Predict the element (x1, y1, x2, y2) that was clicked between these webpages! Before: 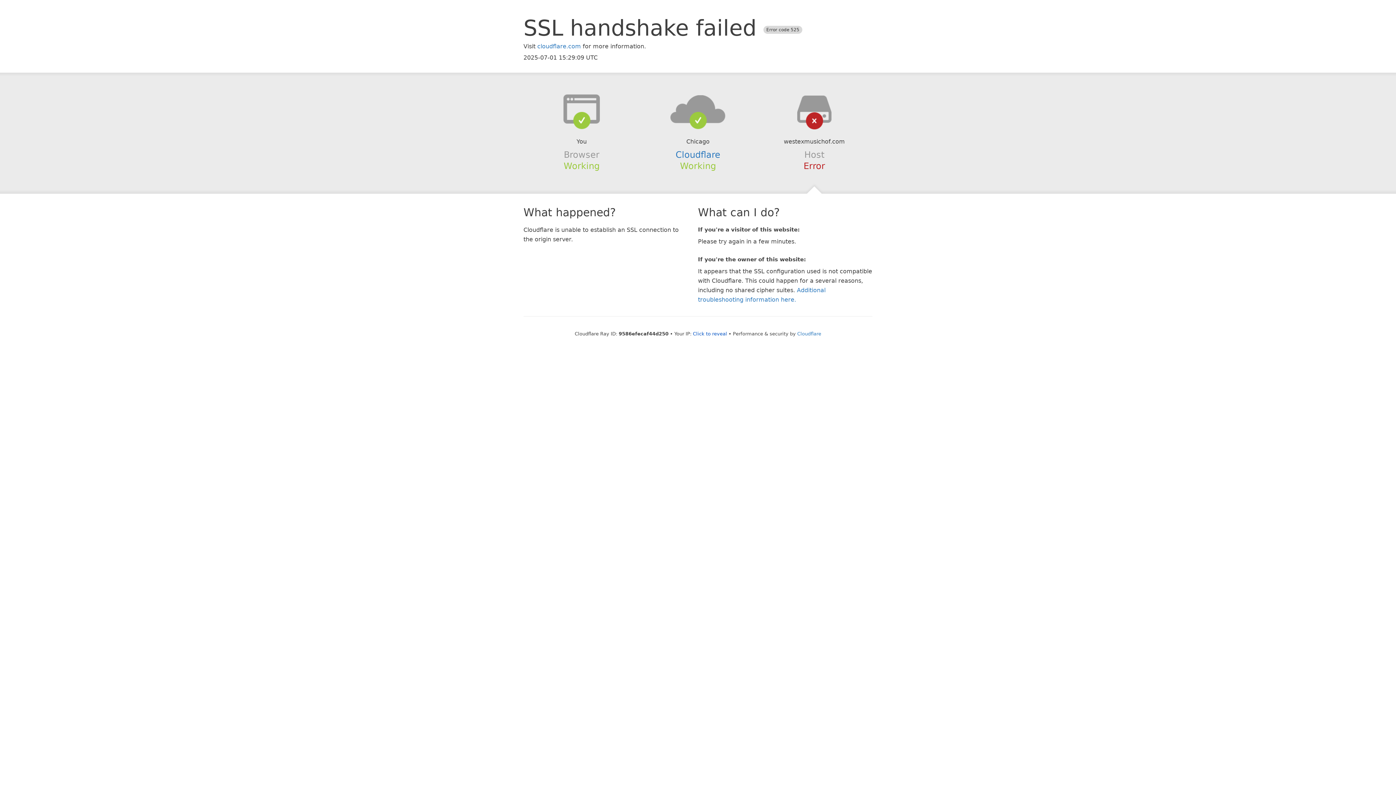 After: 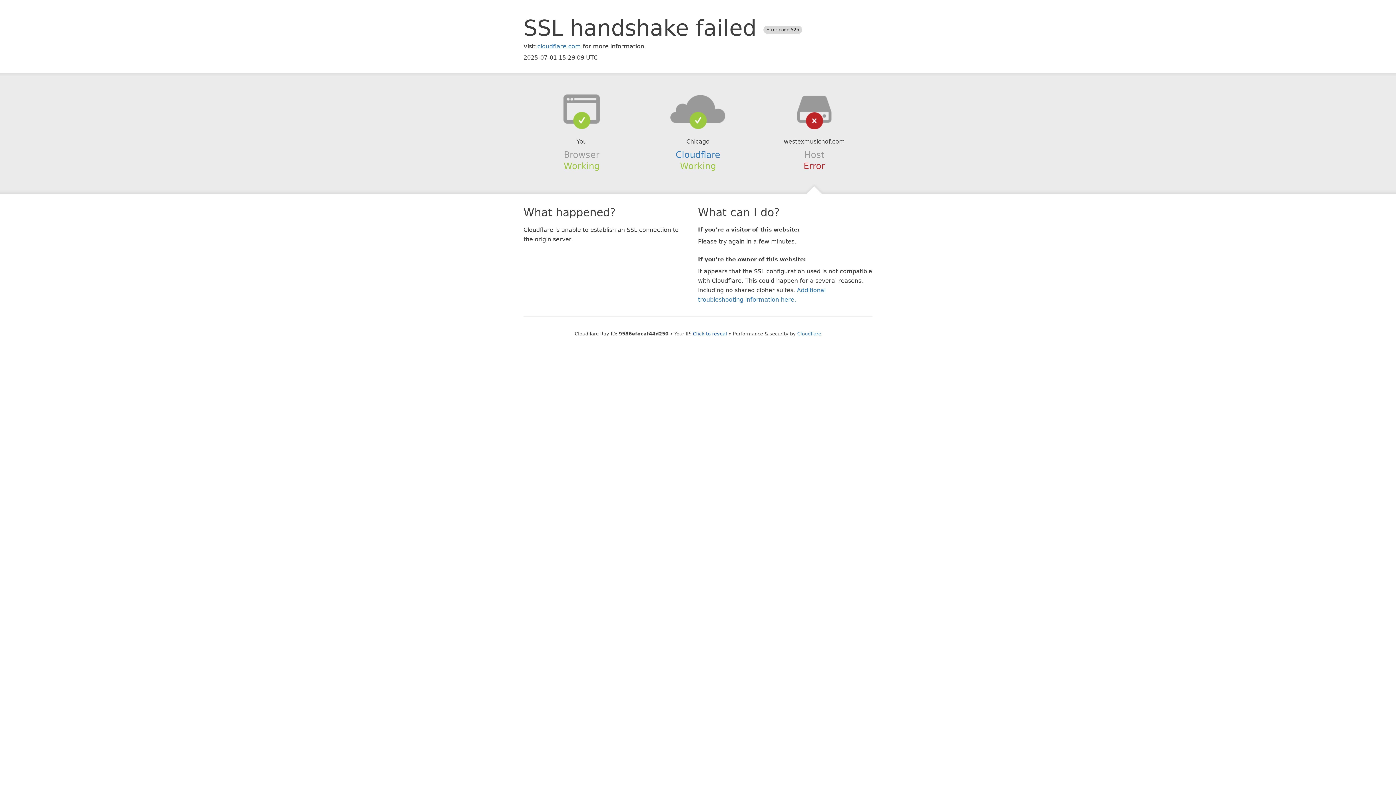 Action: bbox: (639, 94, 756, 123)